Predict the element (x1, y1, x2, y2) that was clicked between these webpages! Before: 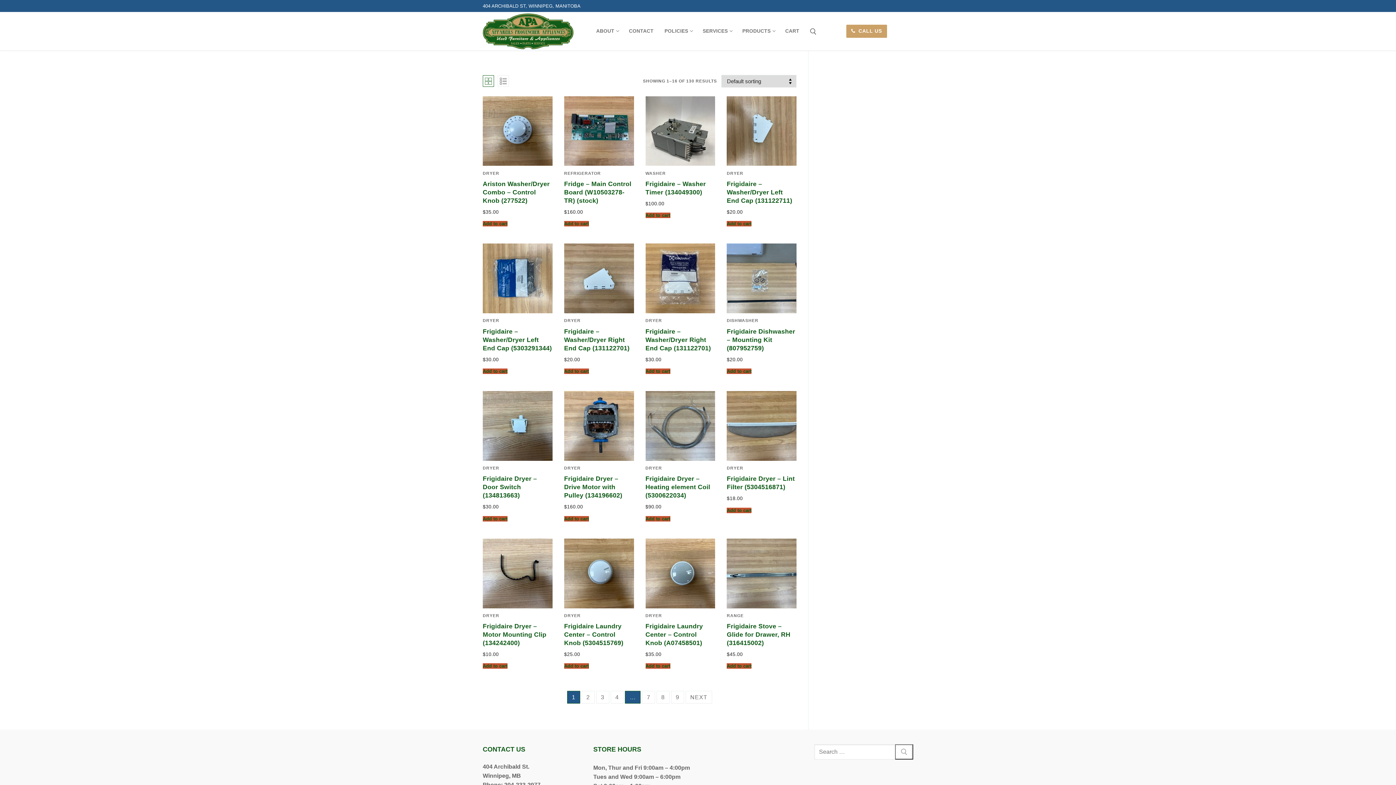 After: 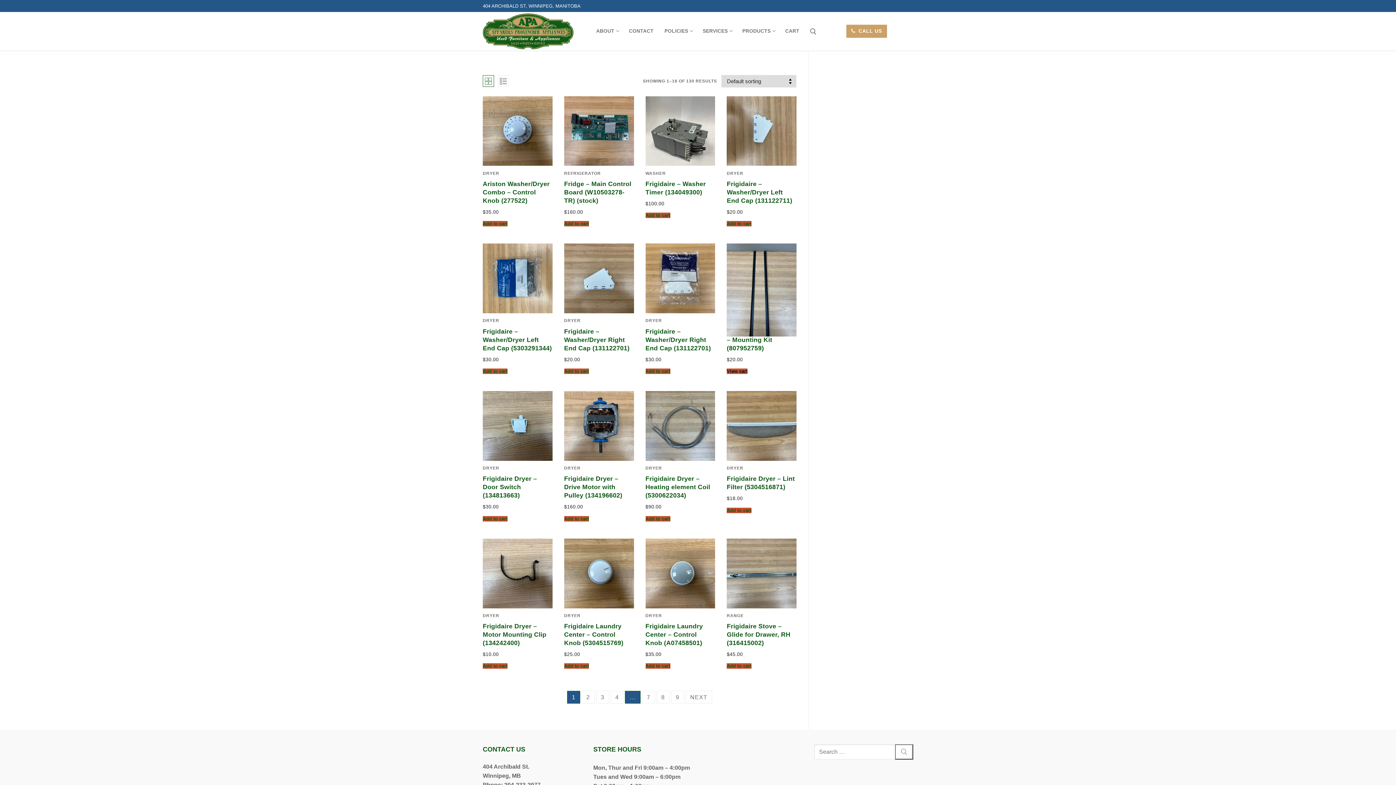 Action: bbox: (727, 368, 751, 374) label: Add to cart: “Frigidaire Dishwasher - Mounting Kit (807952759)”